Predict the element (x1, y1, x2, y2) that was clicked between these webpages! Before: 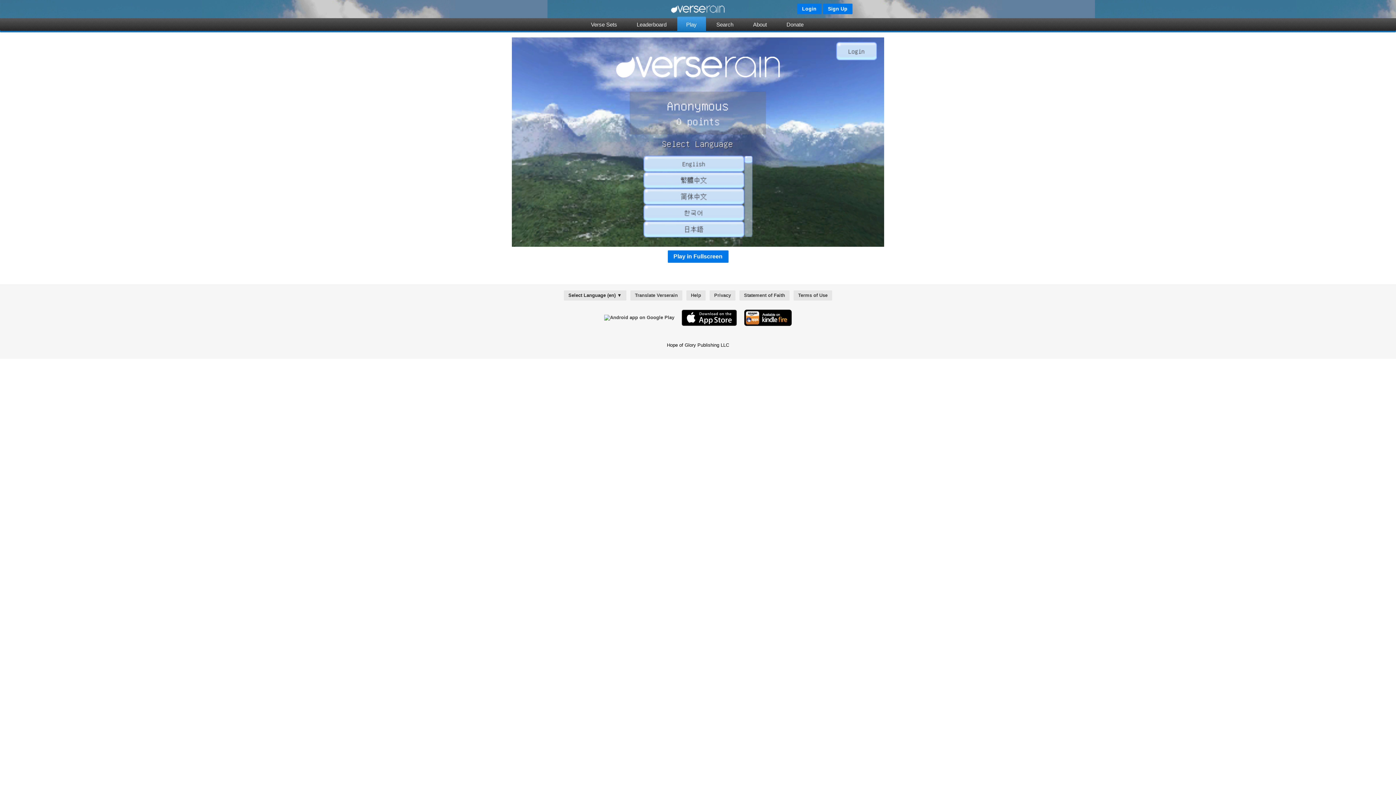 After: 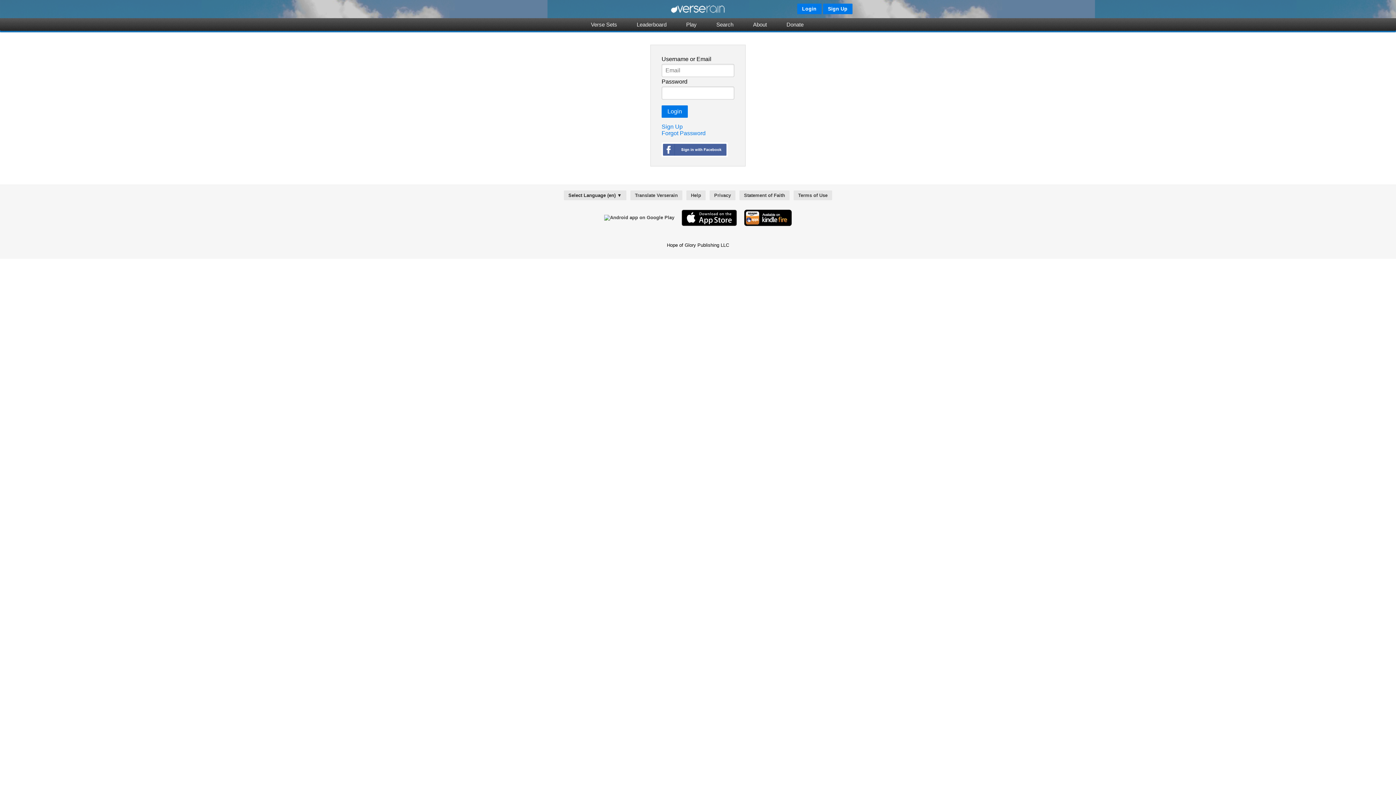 Action: bbox: (797, 3, 821, 14) label: Login